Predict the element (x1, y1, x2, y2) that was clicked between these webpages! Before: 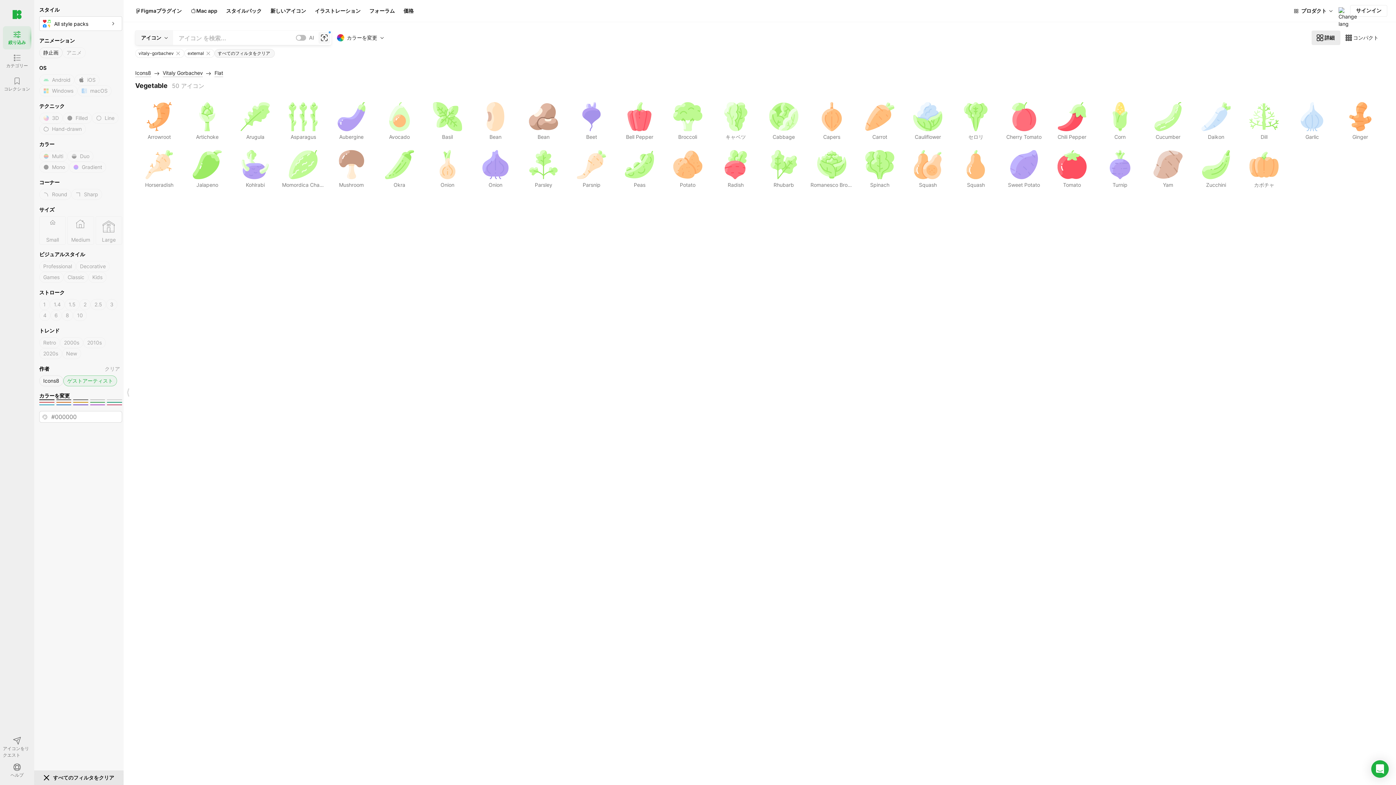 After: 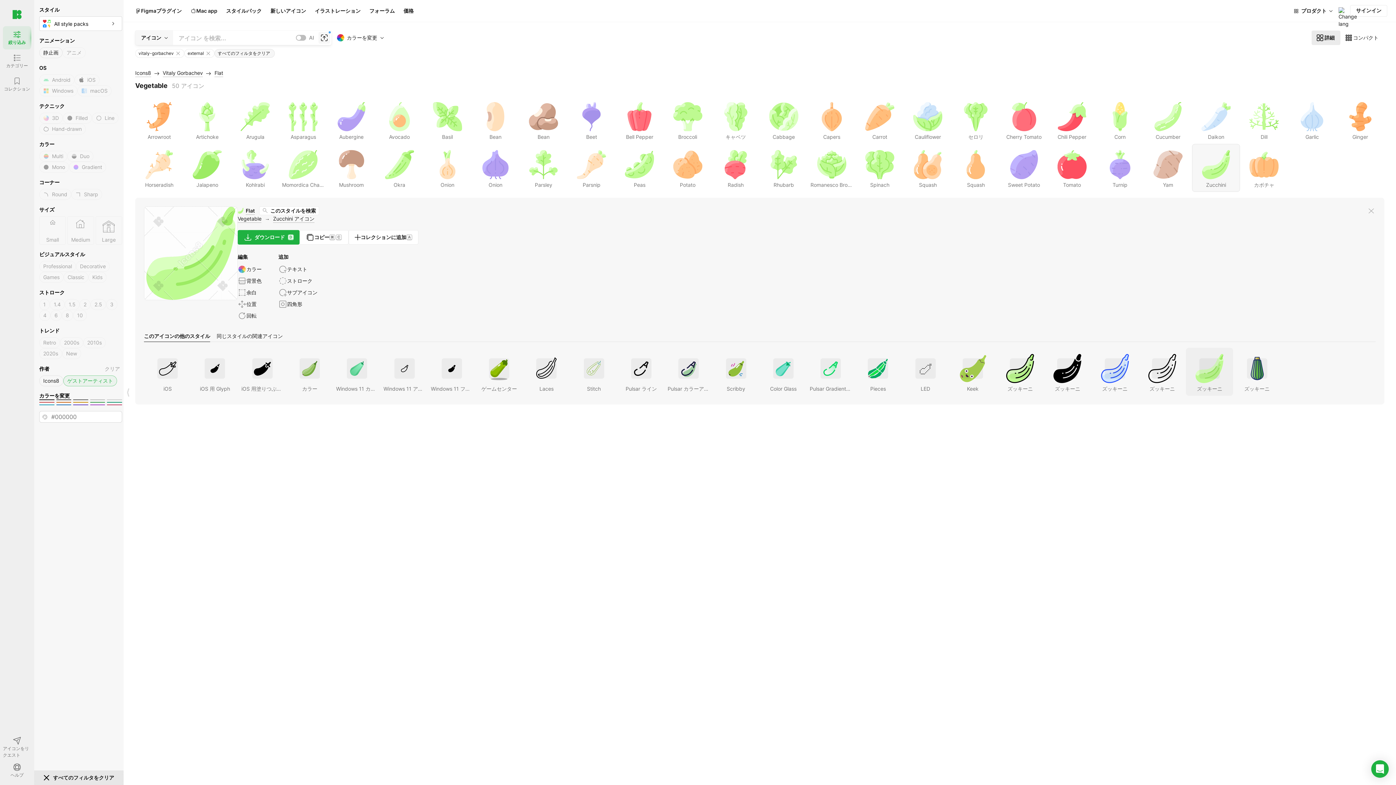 Action: bbox: (1192, 144, 1240, 191) label: Zucchini